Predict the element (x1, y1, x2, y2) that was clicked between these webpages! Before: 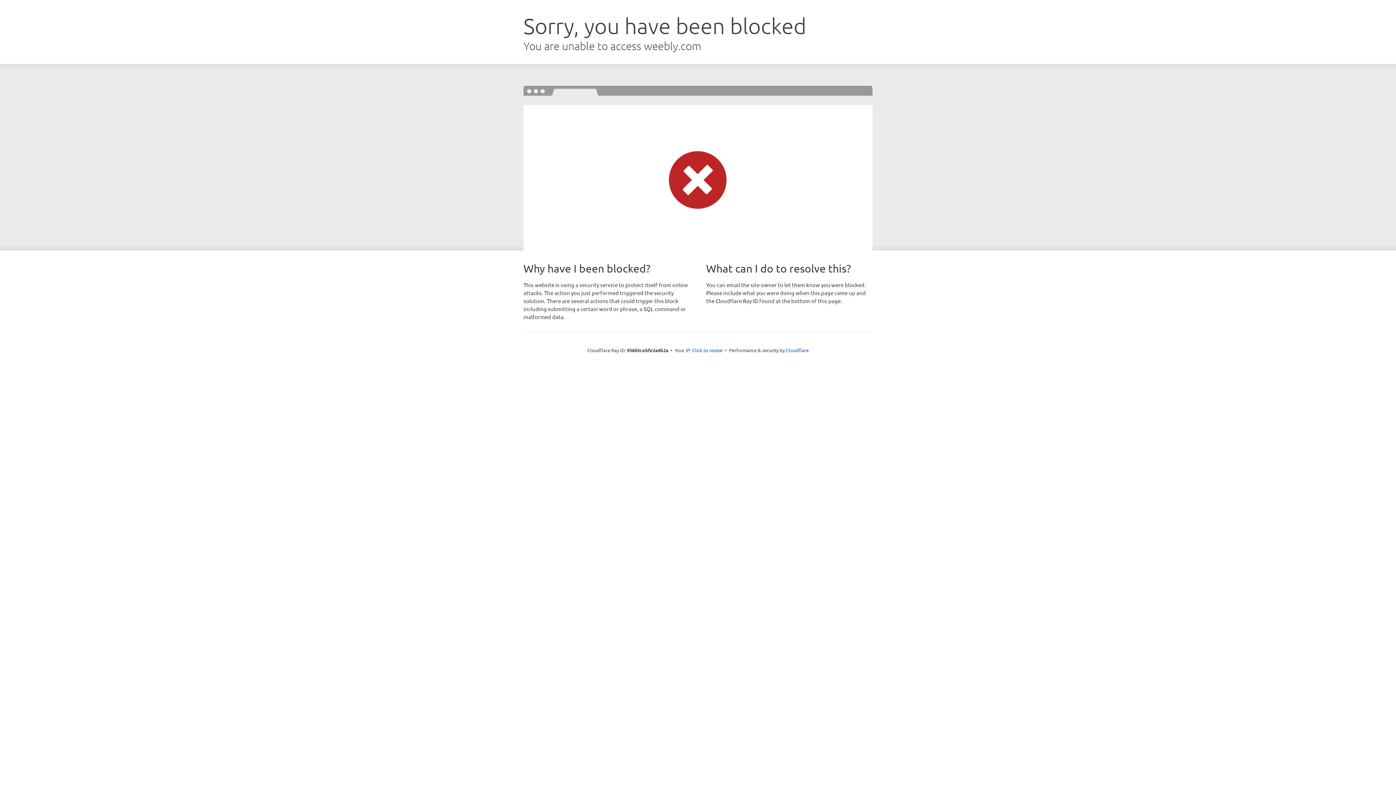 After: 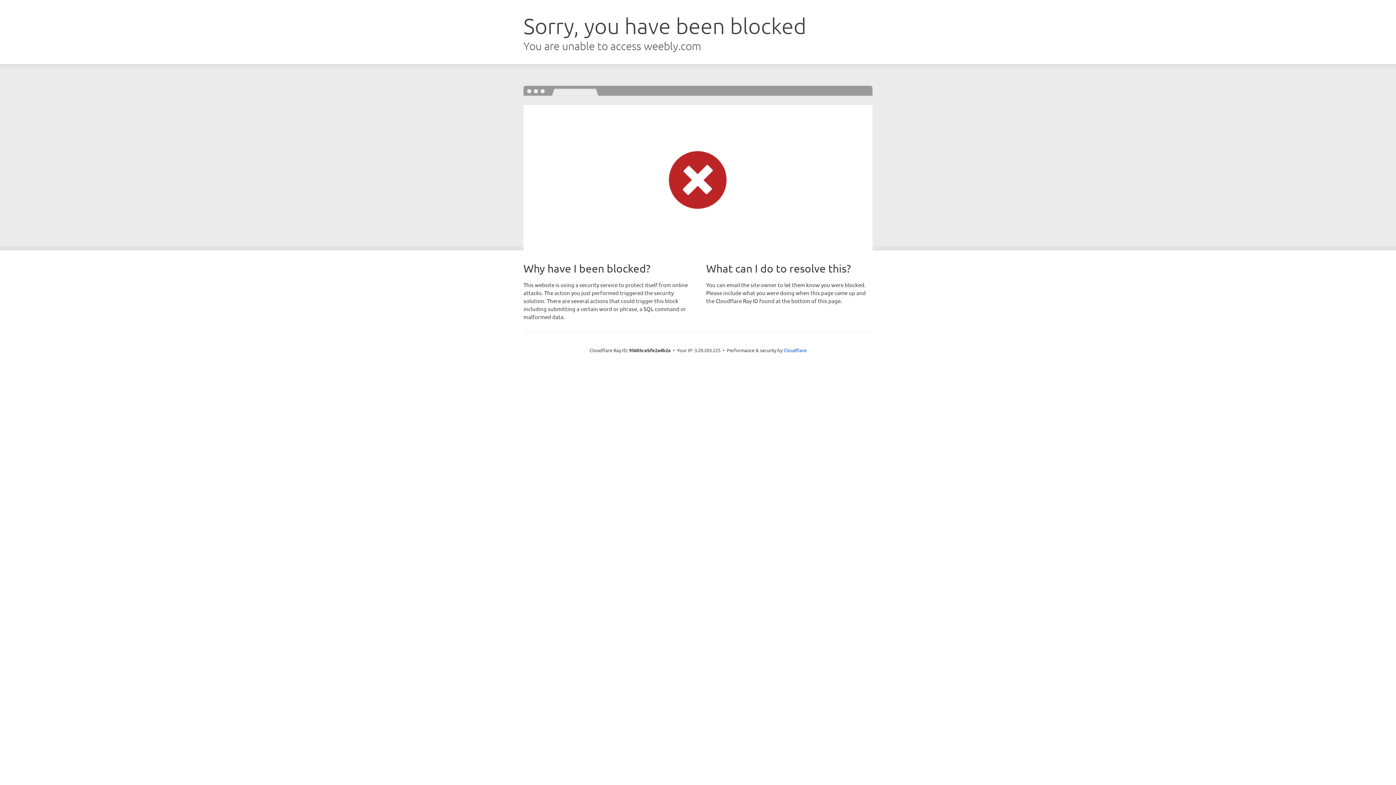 Action: bbox: (692, 346, 722, 353) label: Click to reveal